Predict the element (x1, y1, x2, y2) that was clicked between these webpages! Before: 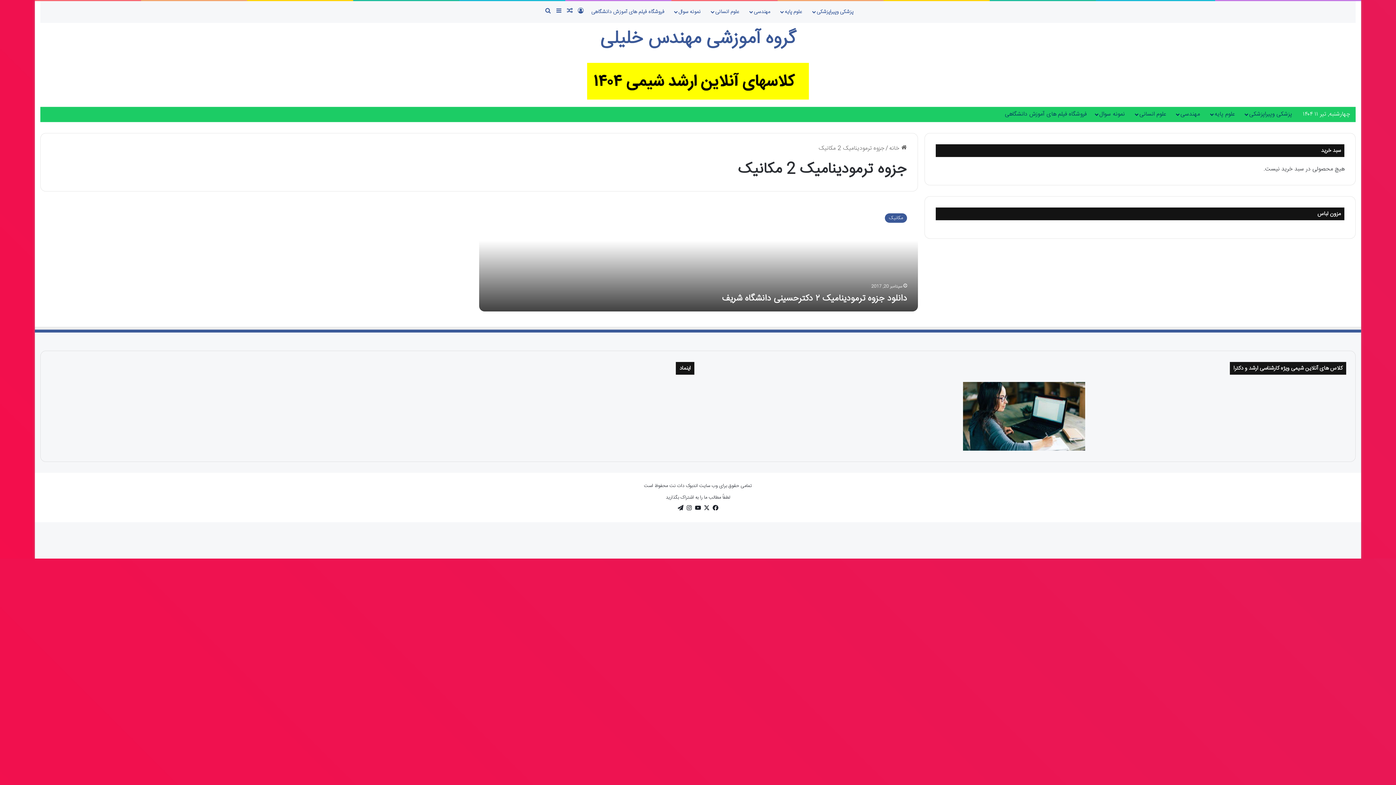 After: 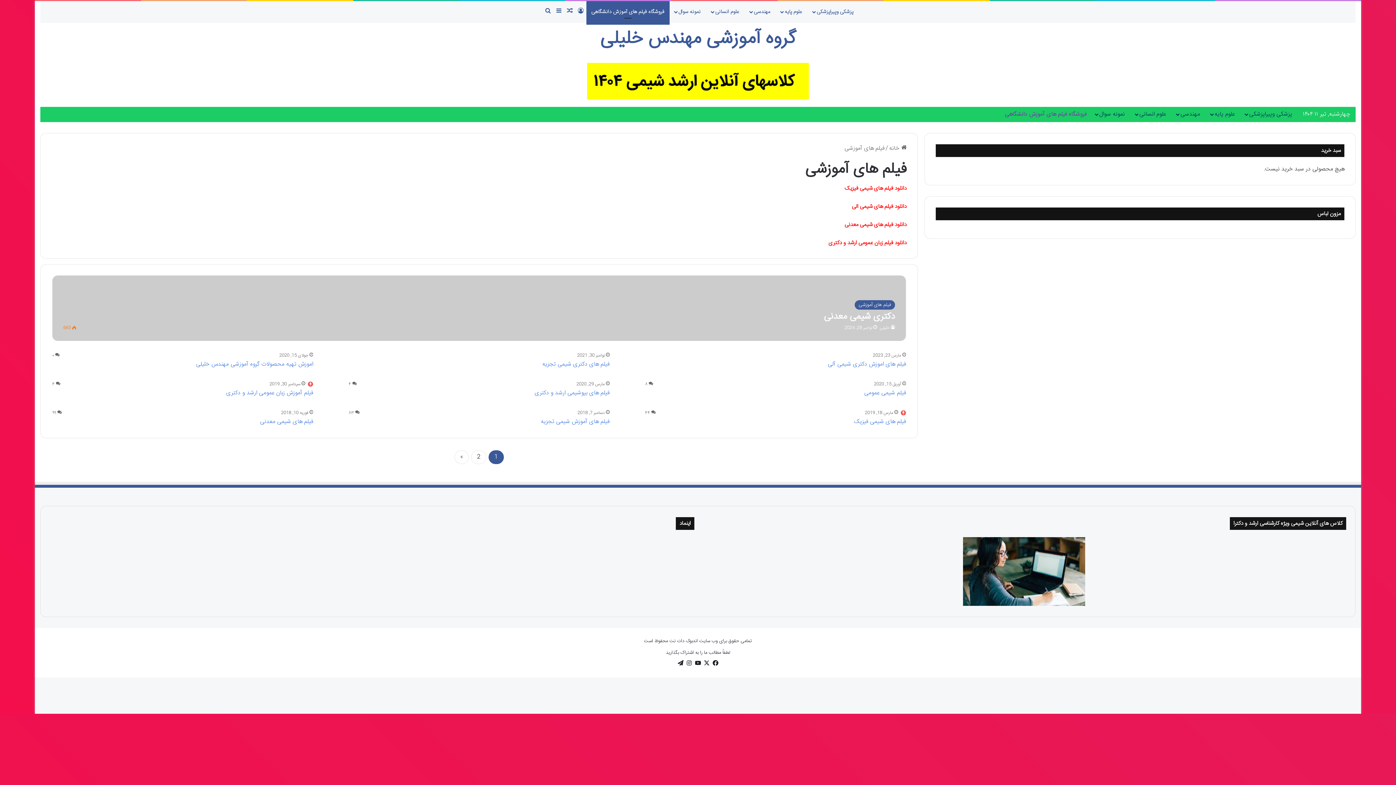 Action: label: فروشگاه فیلم های آموزش دانشگاهی bbox: (586, 1, 669, 22)